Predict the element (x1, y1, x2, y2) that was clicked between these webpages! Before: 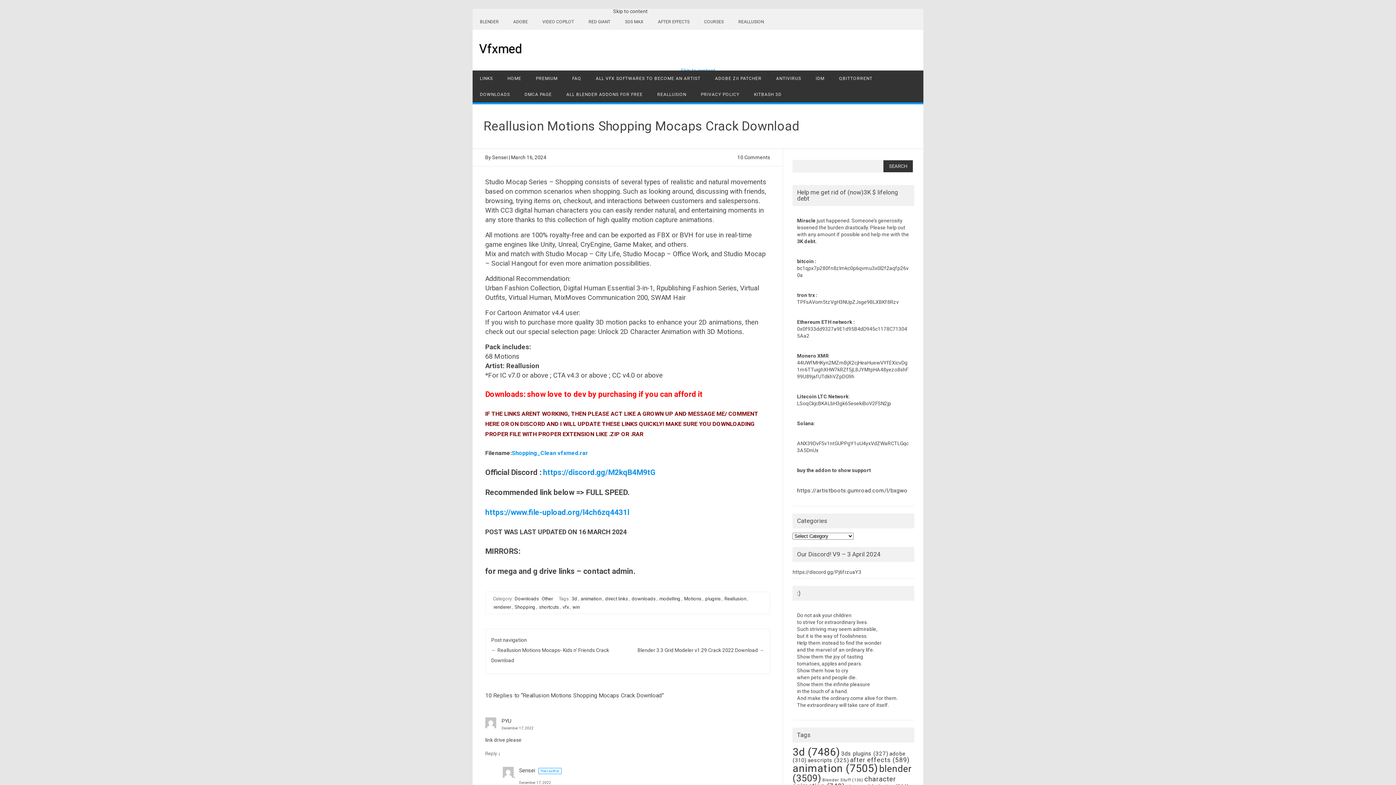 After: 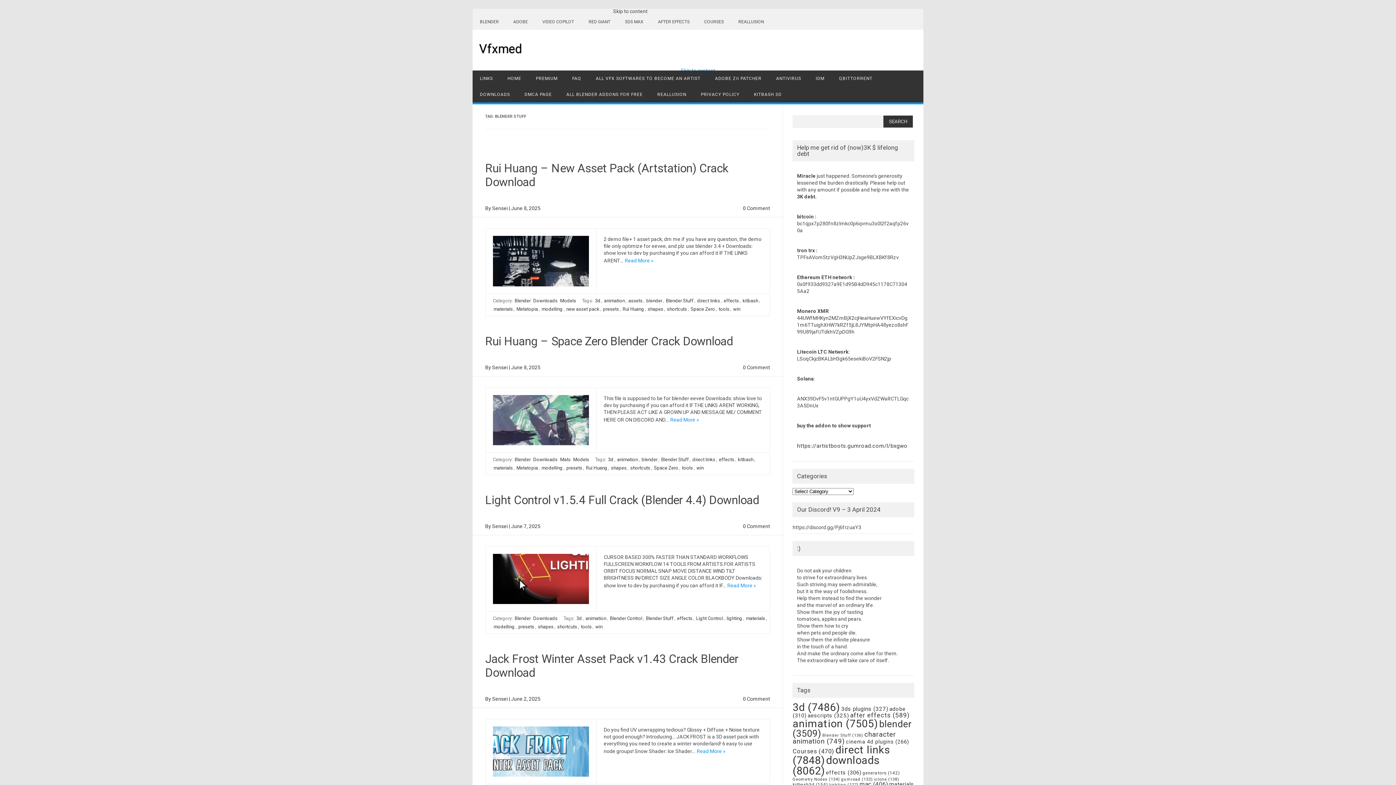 Action: bbox: (822, 777, 863, 782) label: Blender Stuff (136 items)